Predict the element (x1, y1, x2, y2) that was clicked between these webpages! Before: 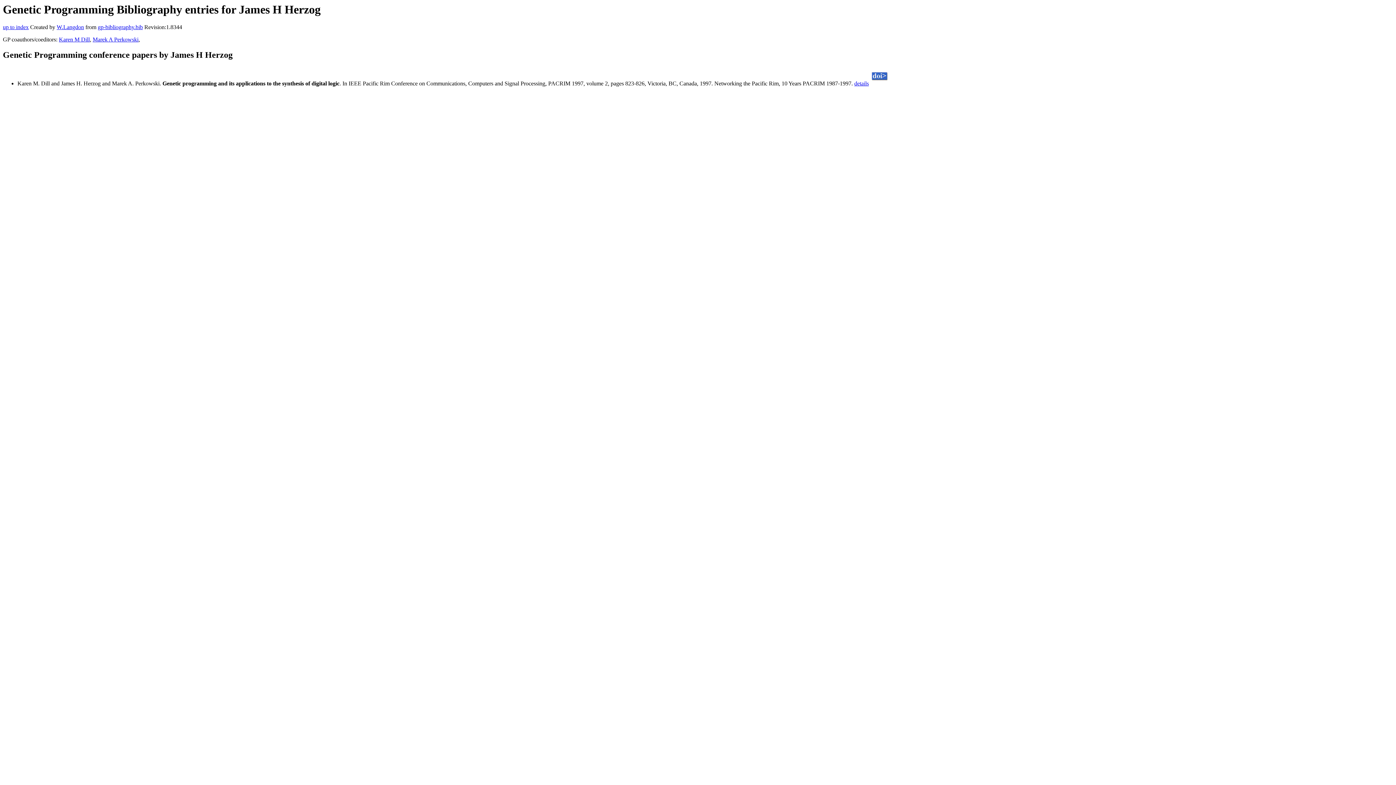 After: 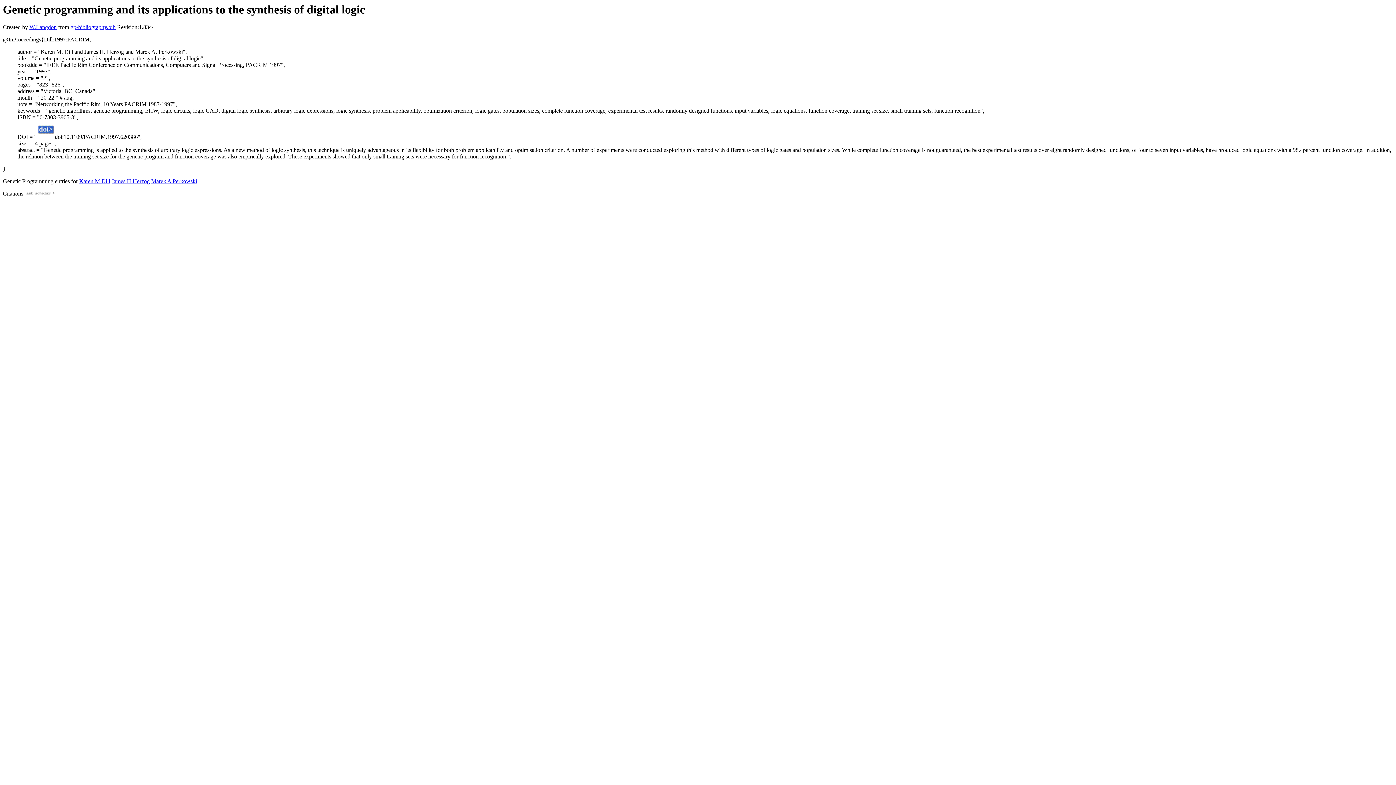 Action: label: details bbox: (854, 80, 869, 86)